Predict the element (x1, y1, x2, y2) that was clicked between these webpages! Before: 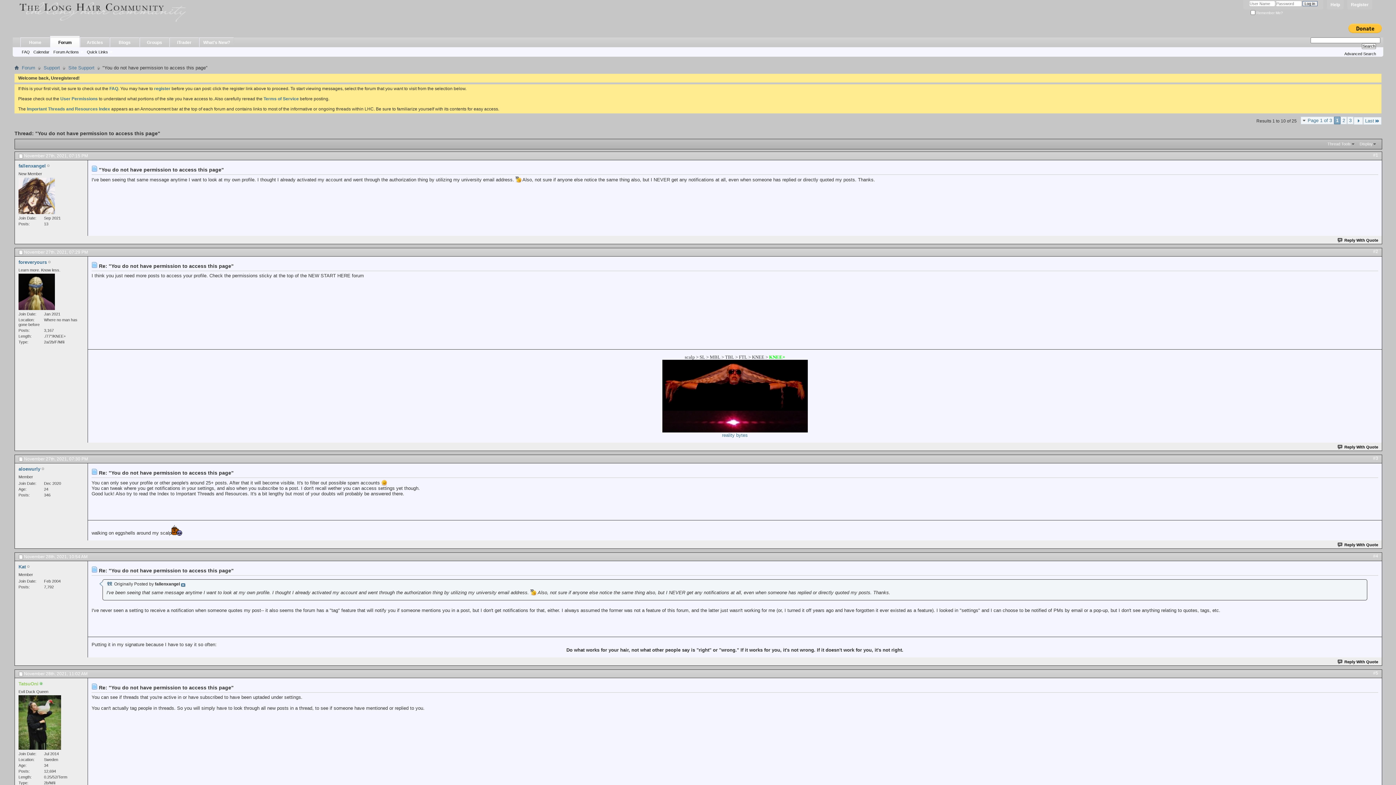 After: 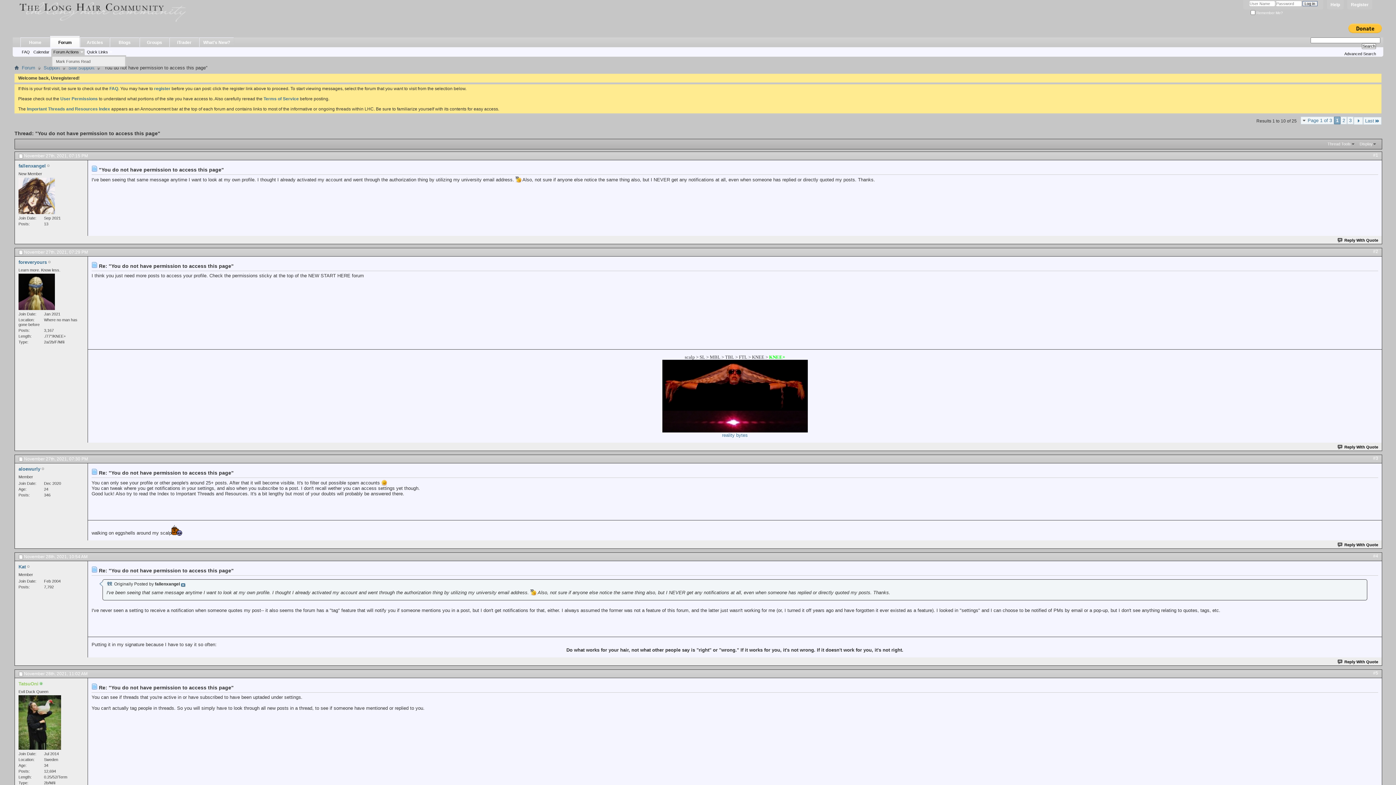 Action: label: Forum Actions bbox: (51, 48, 84, 55)